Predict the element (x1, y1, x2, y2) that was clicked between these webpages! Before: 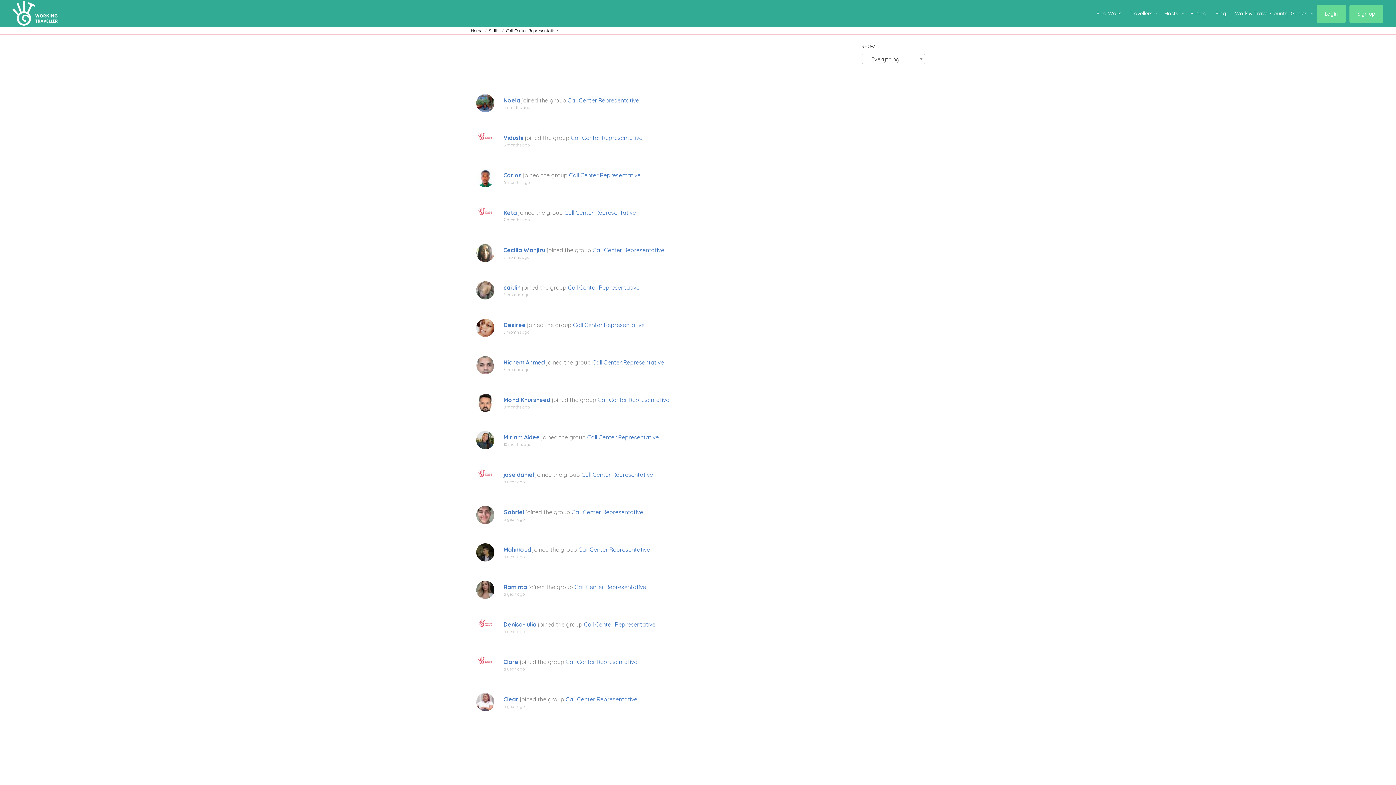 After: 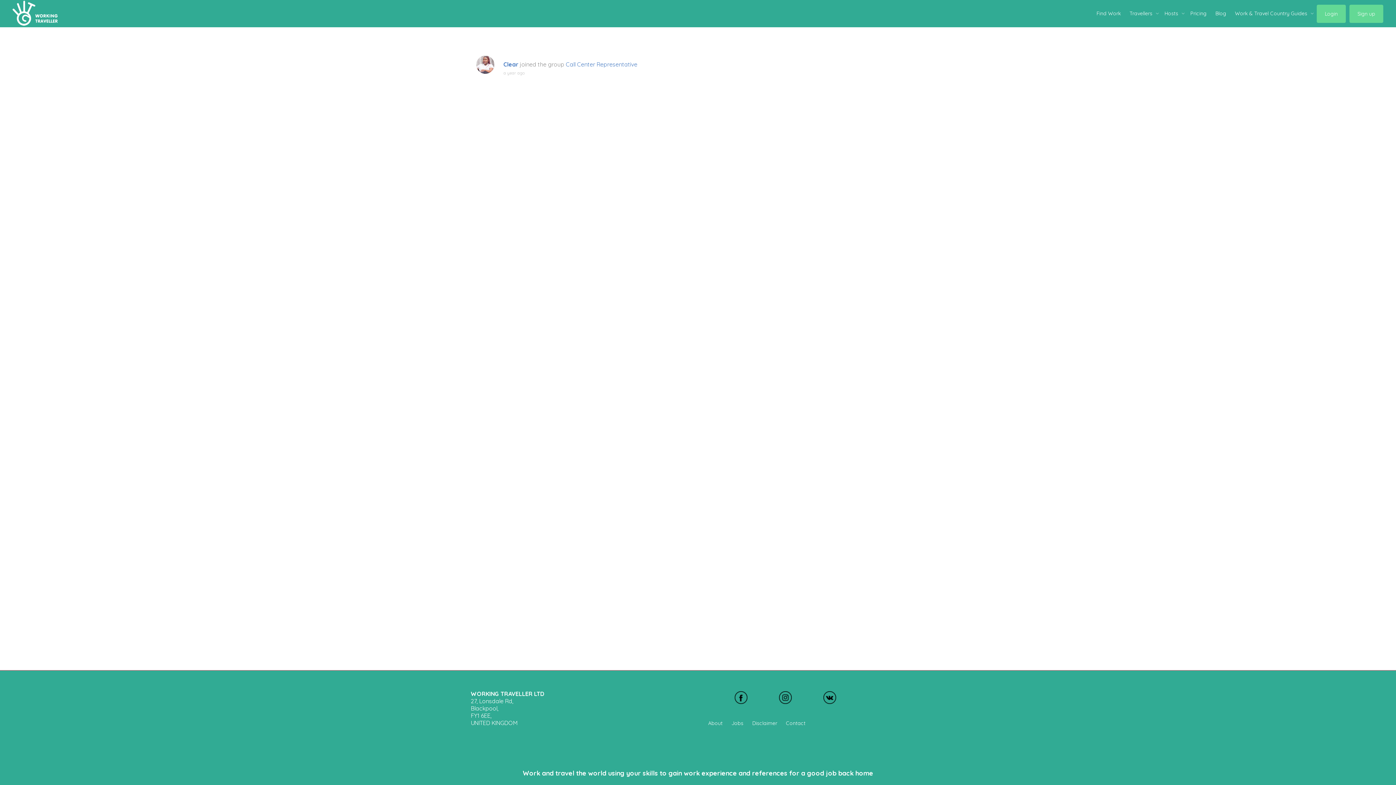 Action: label: a year ago bbox: (503, 693, 710, 700)